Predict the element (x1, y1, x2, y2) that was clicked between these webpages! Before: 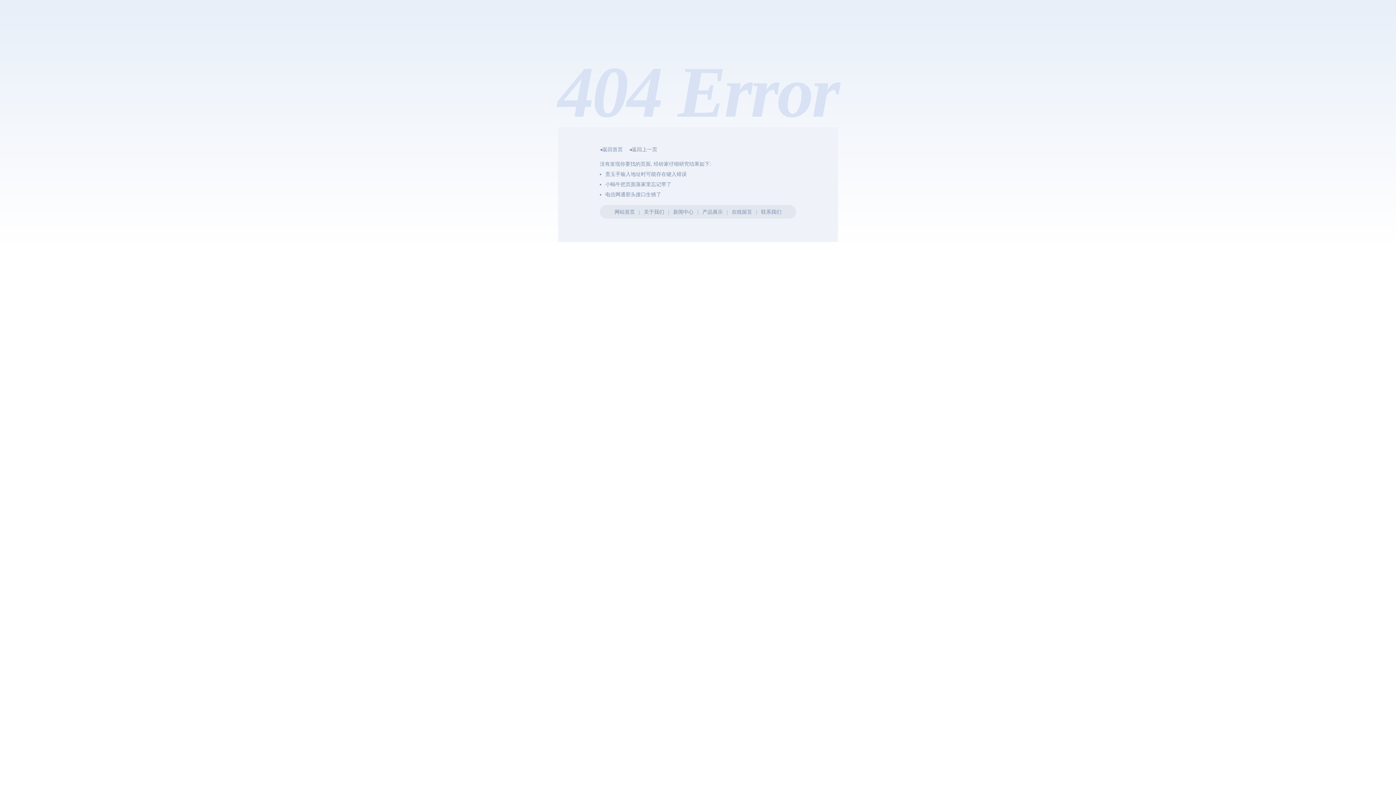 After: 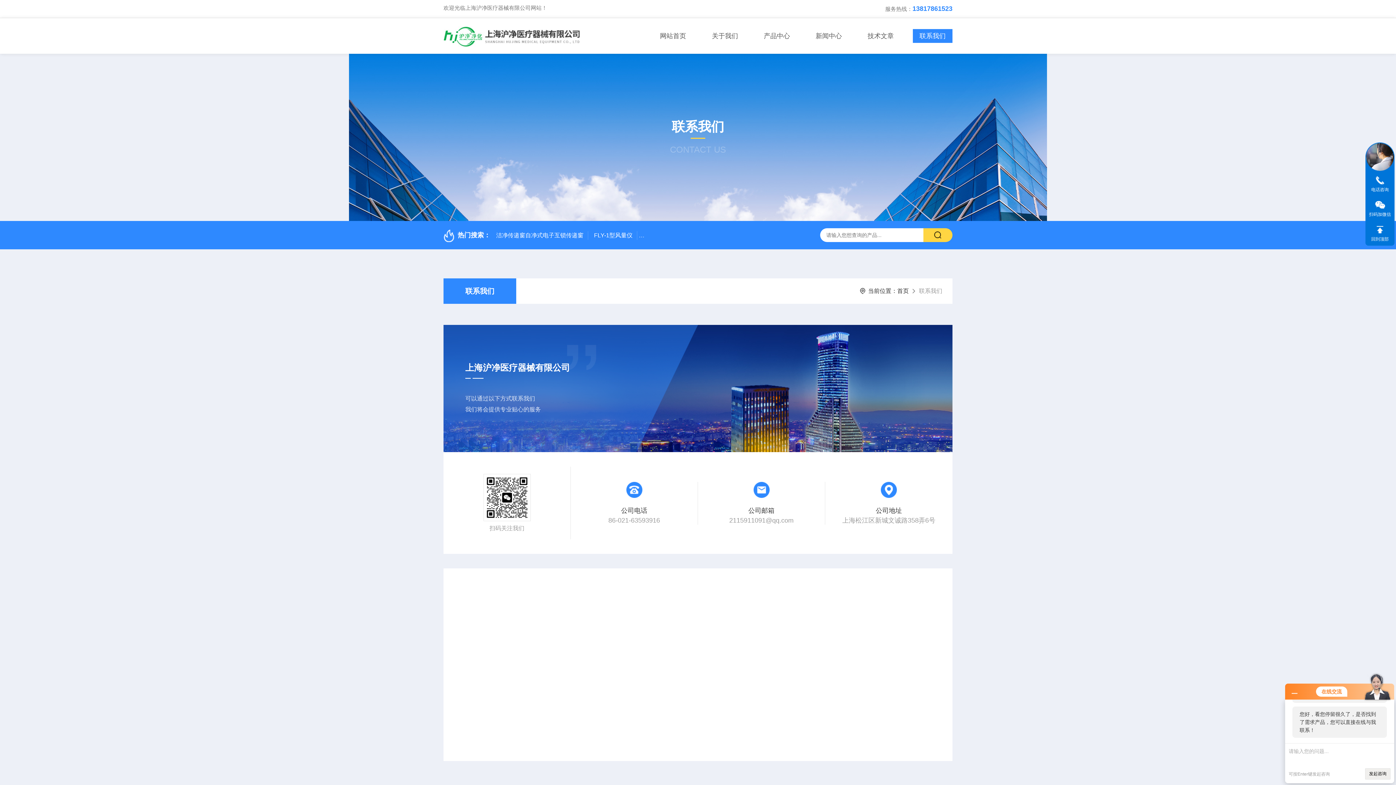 Action: bbox: (761, 209, 781, 214) label: 联系我们